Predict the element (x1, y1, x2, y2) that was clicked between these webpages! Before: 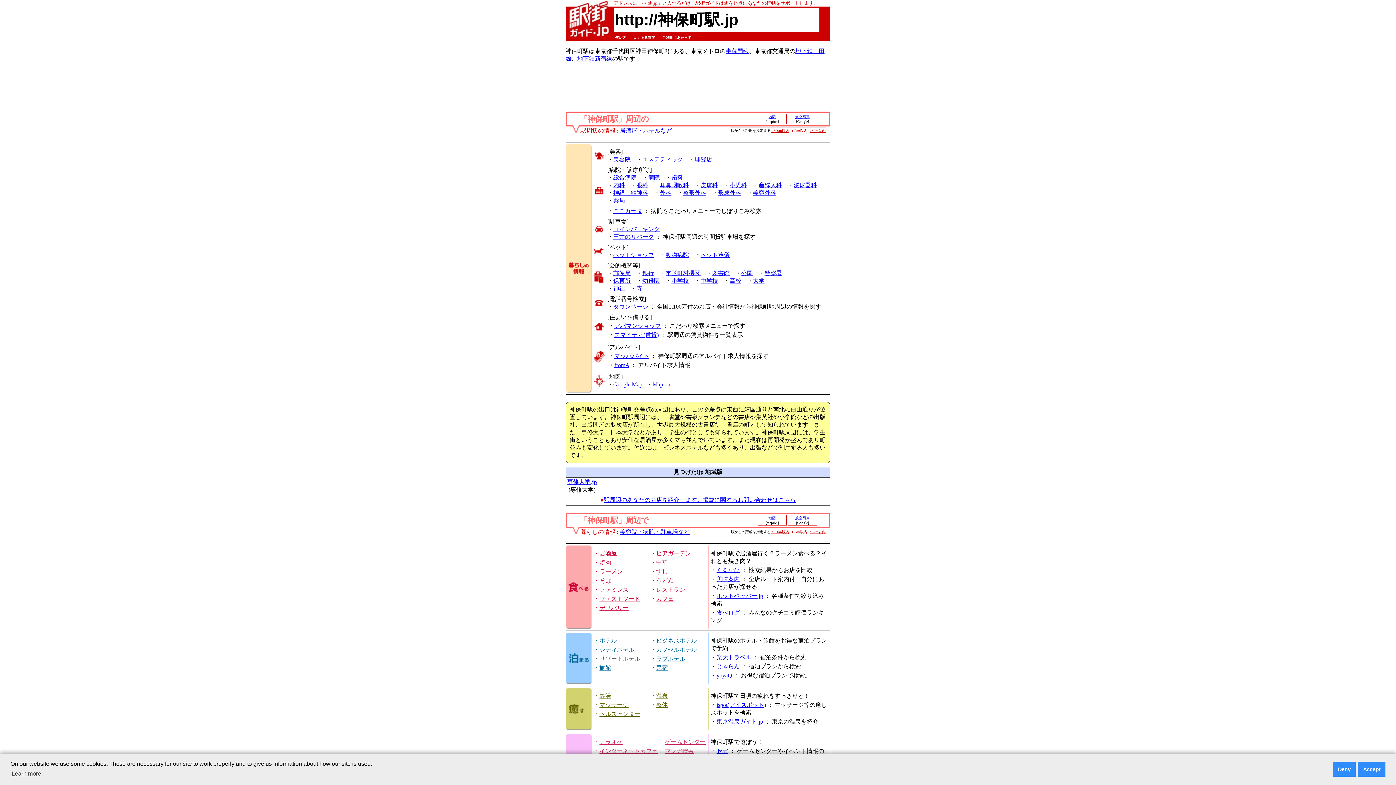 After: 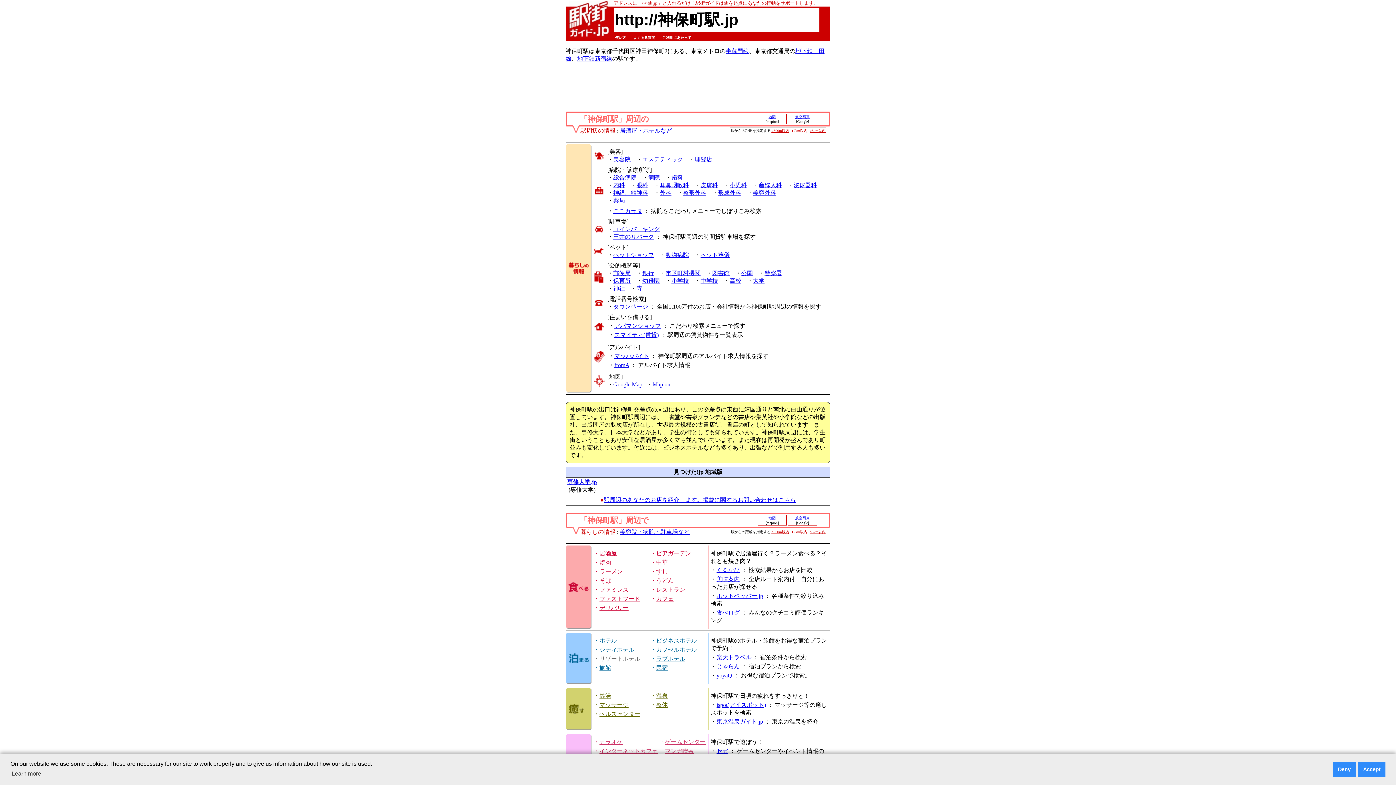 Action: label: 美容院 bbox: (613, 156, 630, 162)